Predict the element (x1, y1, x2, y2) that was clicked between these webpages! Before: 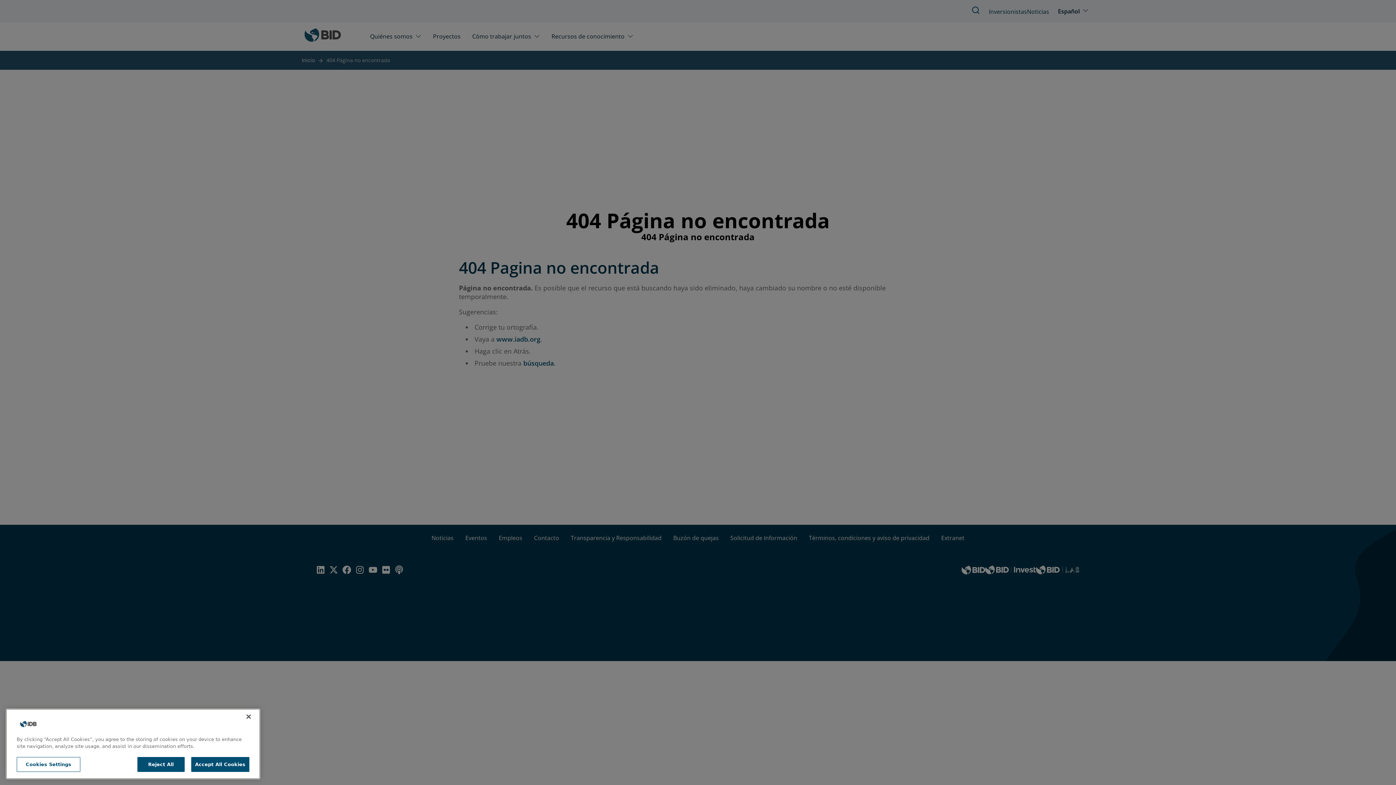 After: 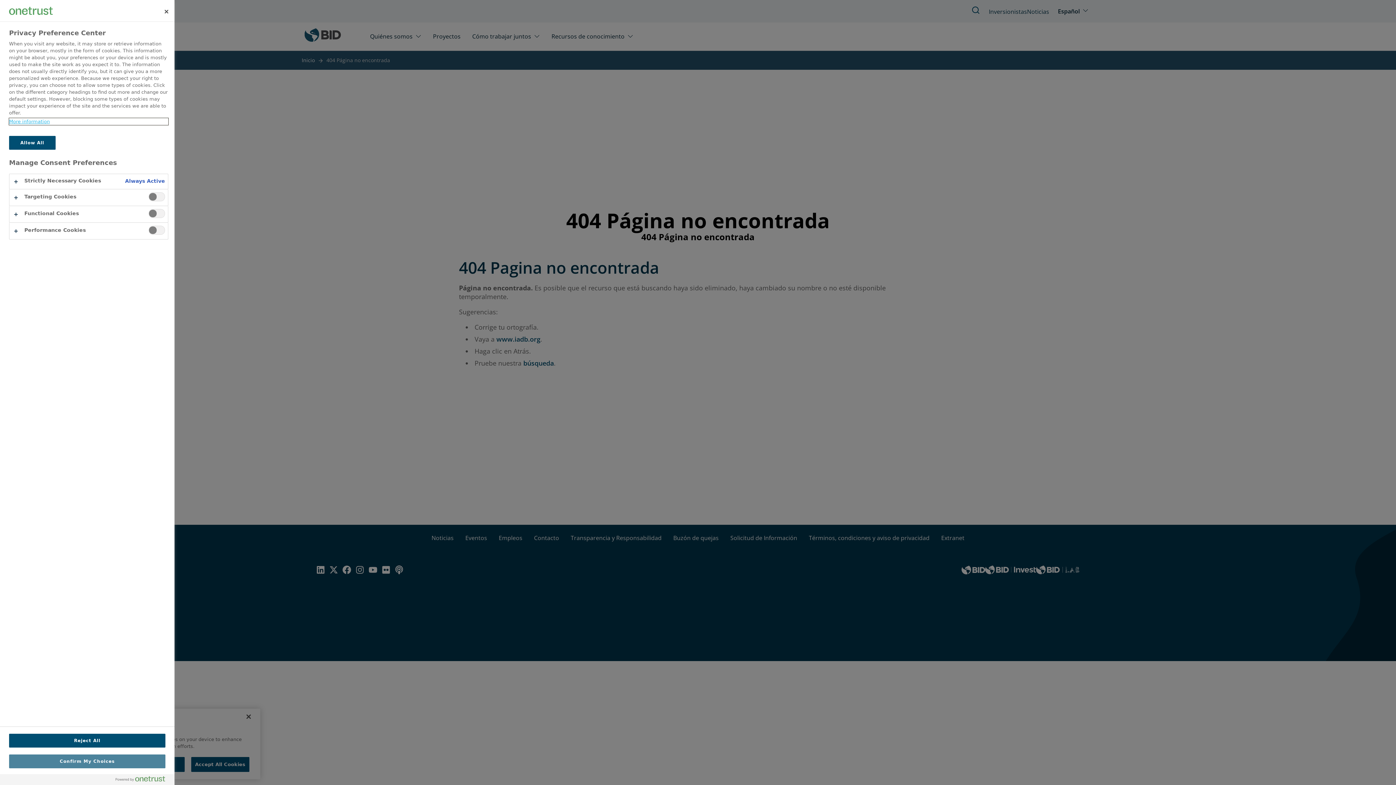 Action: bbox: (16, 759, 80, 774) label: Cookies Settings